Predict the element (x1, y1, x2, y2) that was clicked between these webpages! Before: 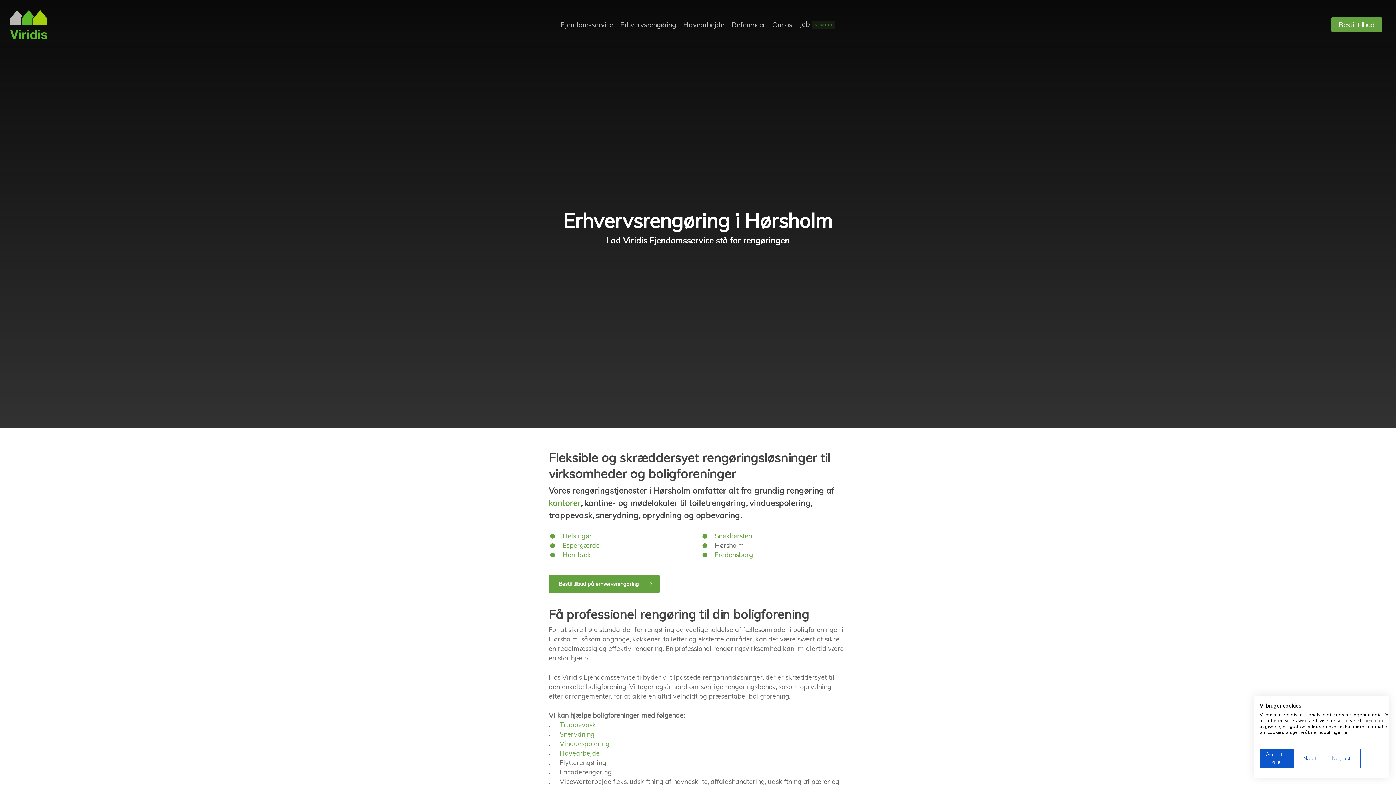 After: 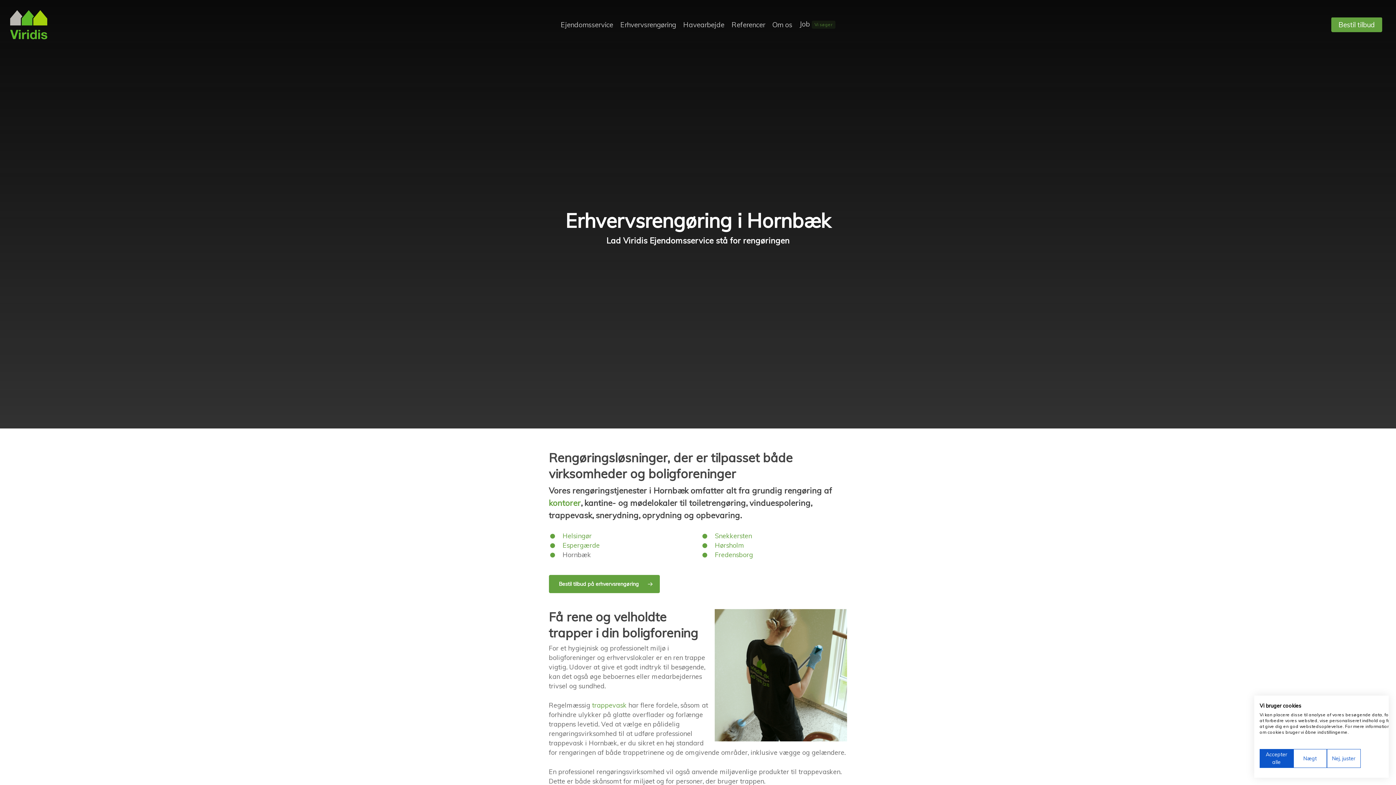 Action: bbox: (562, 550, 591, 559) label: Hornbæk